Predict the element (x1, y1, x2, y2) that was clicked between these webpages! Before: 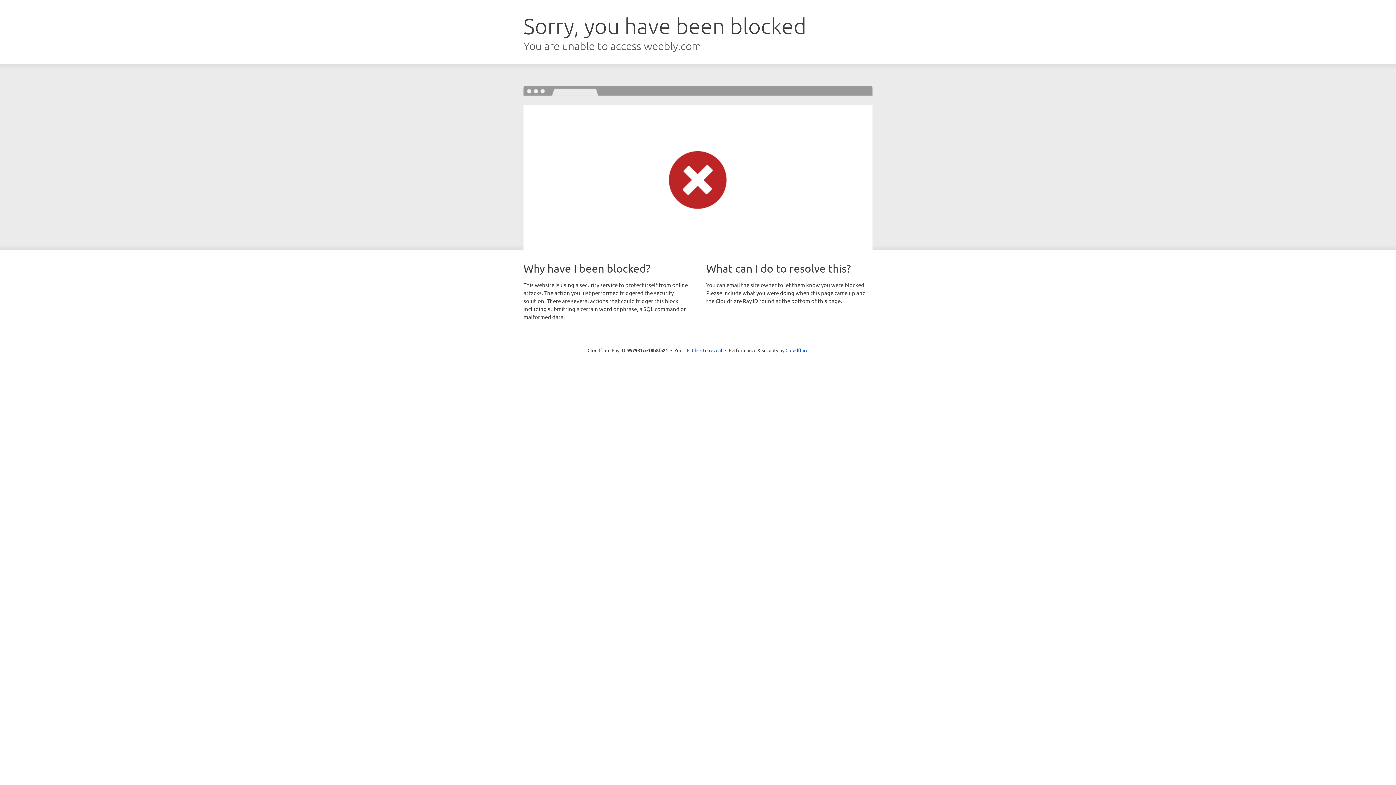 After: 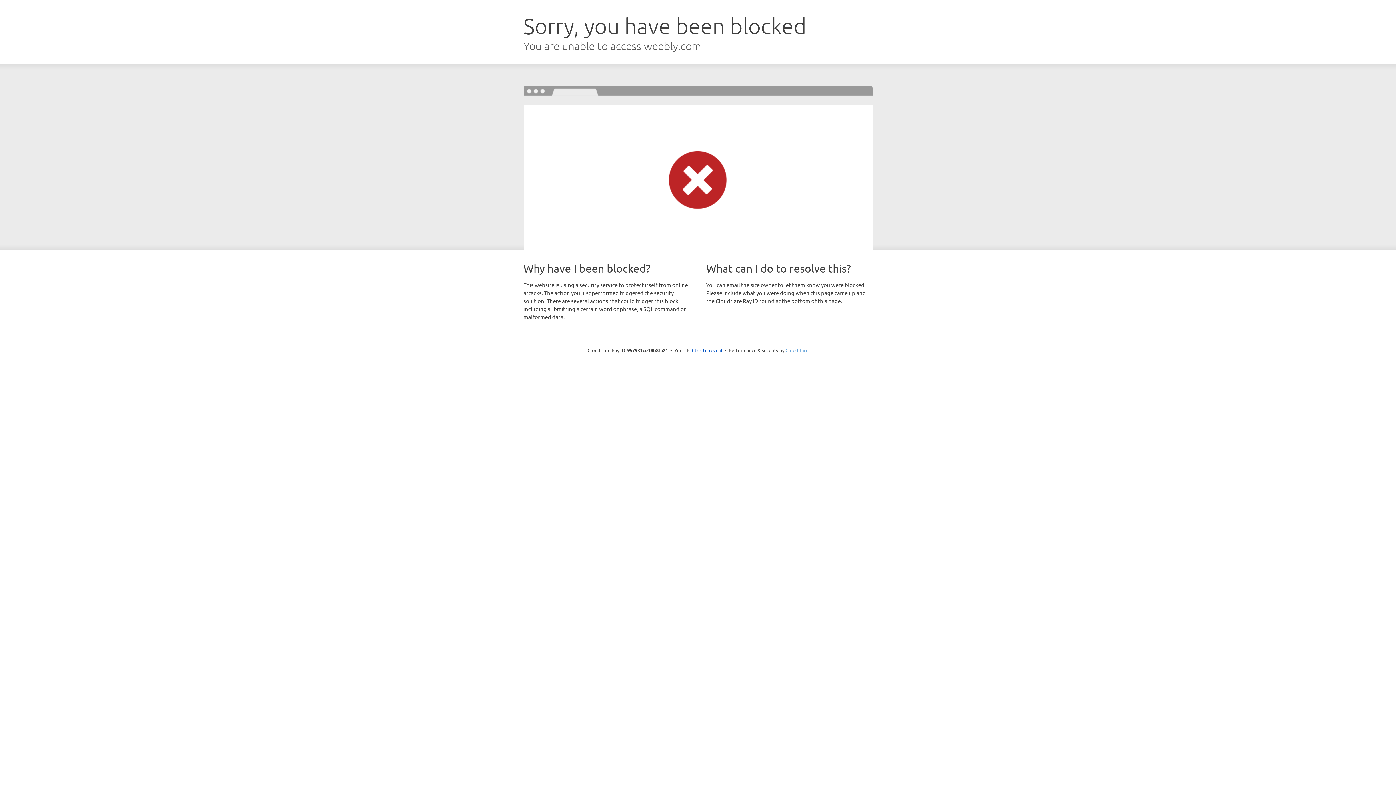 Action: bbox: (785, 347, 808, 353) label: Cloudflare